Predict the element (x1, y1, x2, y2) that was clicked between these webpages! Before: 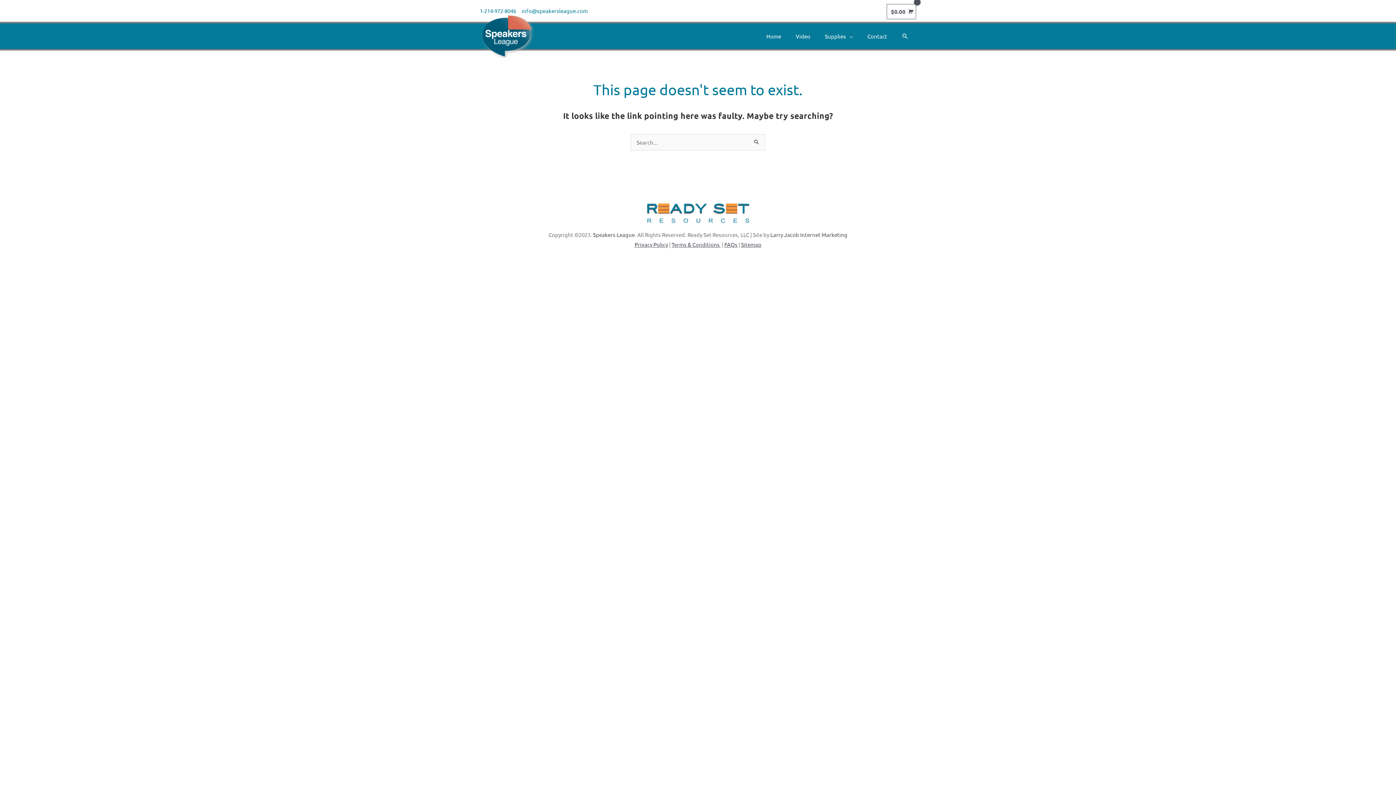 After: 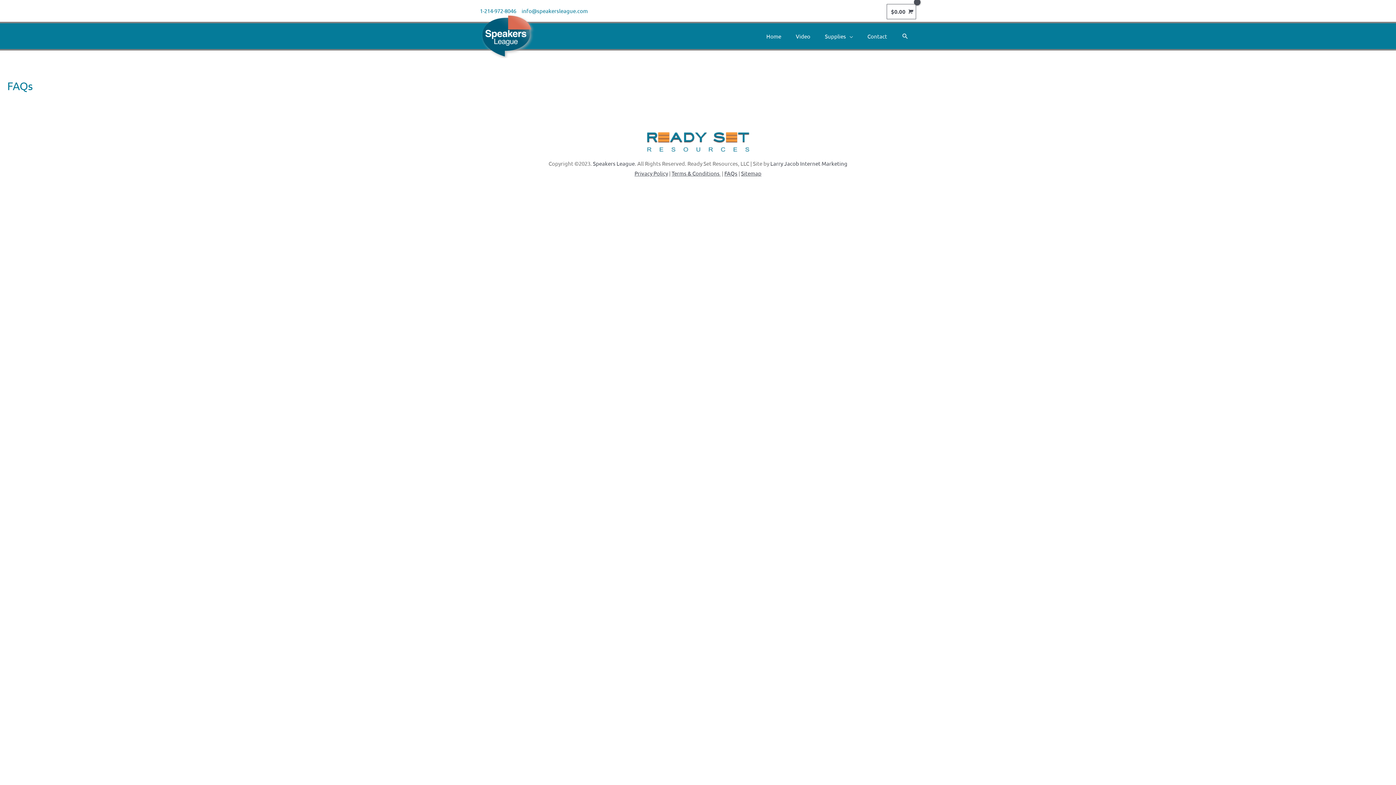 Action: bbox: (724, 241, 737, 247) label: FAQs